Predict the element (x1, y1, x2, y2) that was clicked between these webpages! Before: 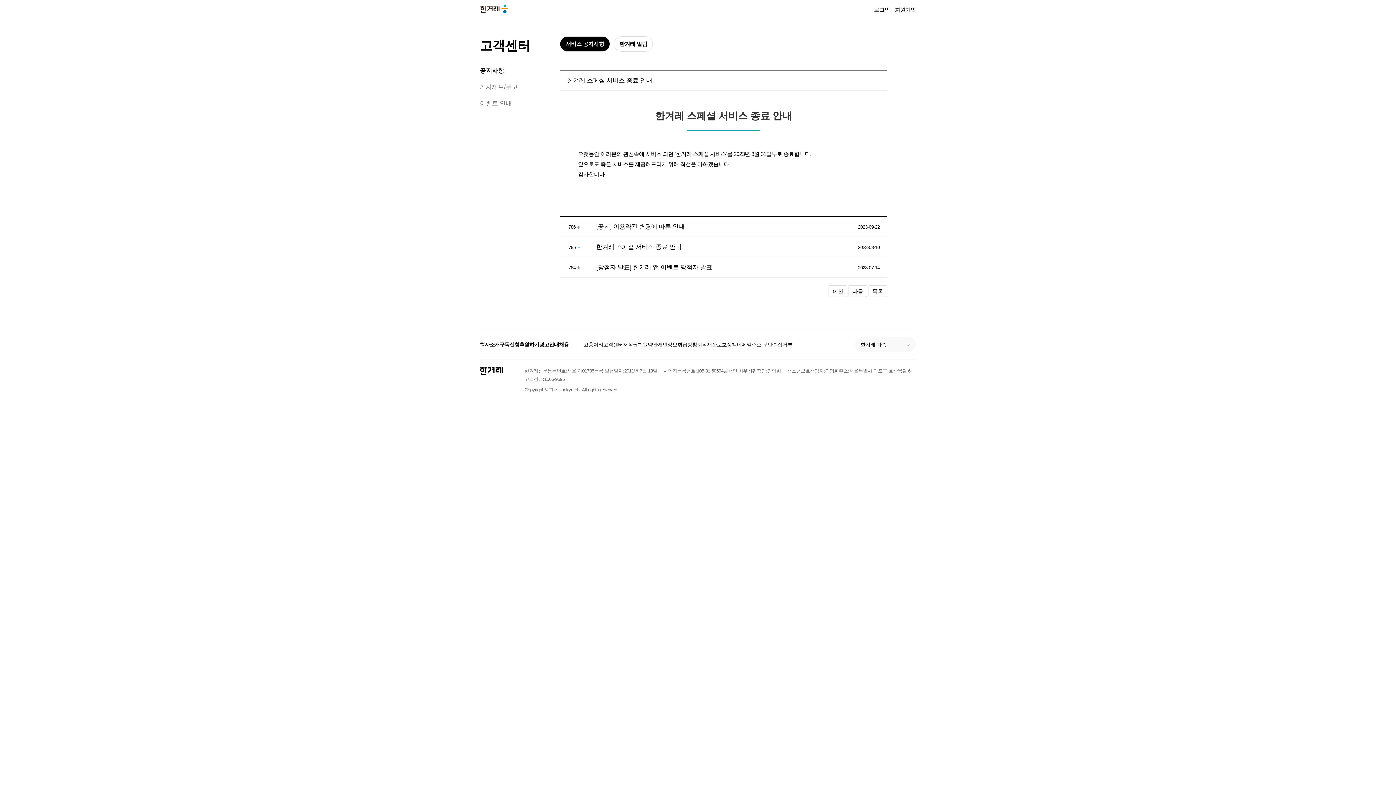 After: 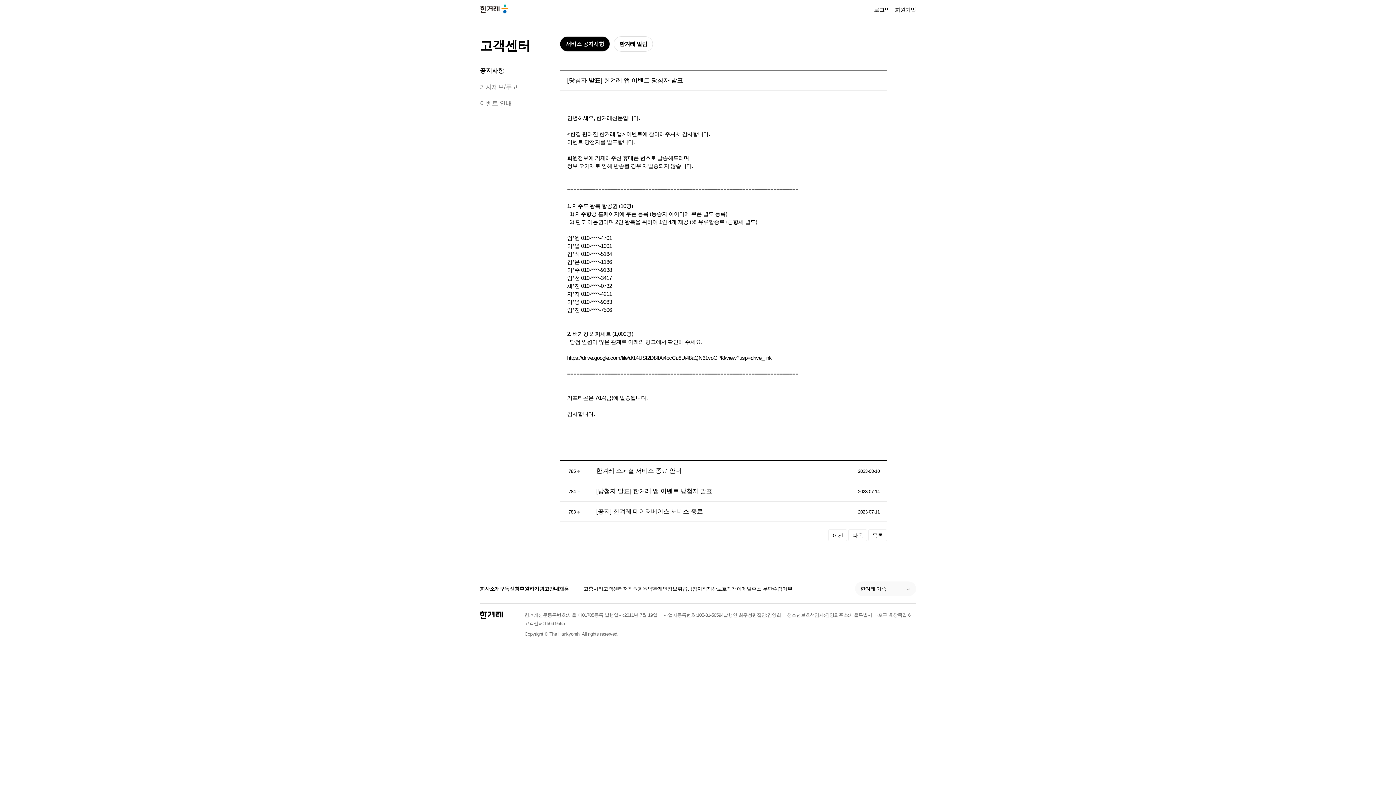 Action: bbox: (596, 264, 712, 270) label: [당첨자 발표] 한겨레 앱 이벤트 당첨자 발표